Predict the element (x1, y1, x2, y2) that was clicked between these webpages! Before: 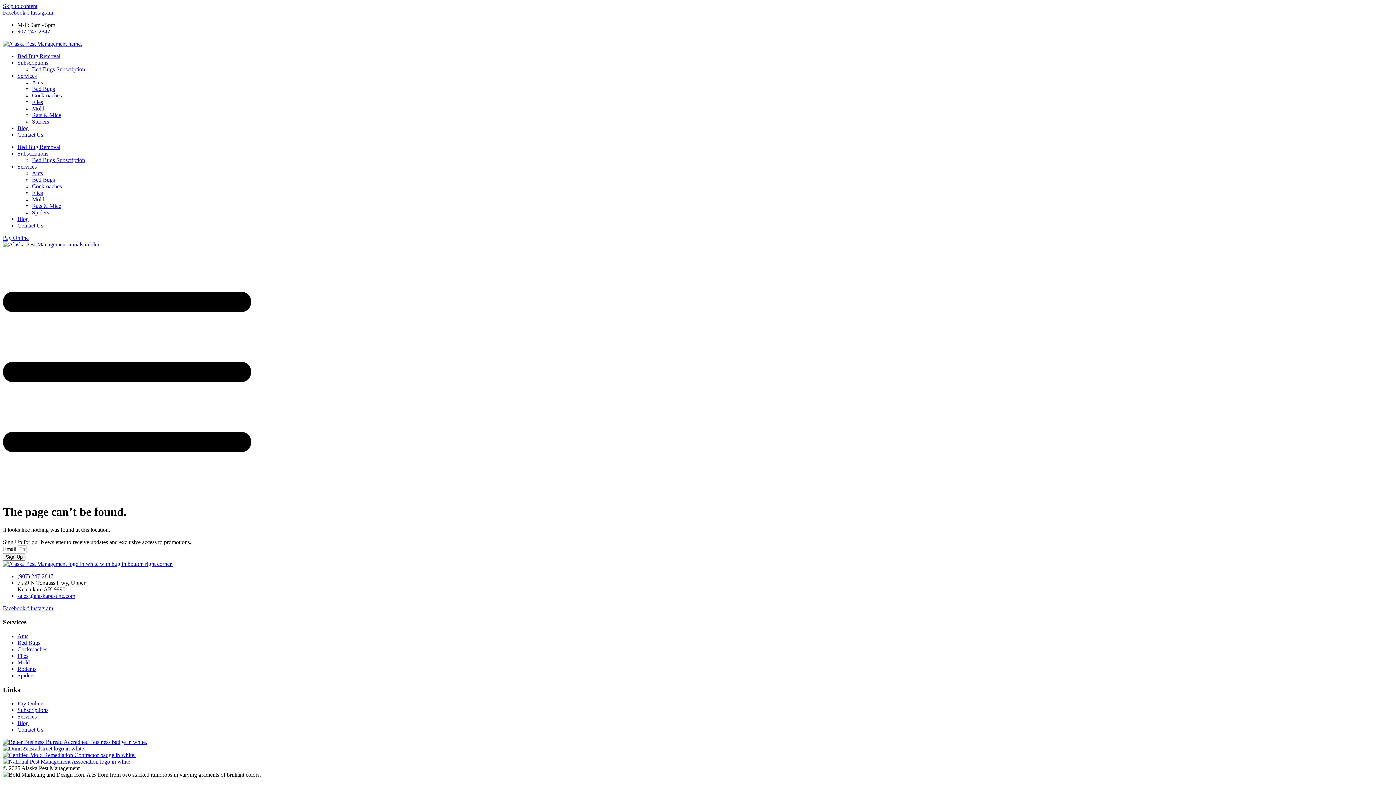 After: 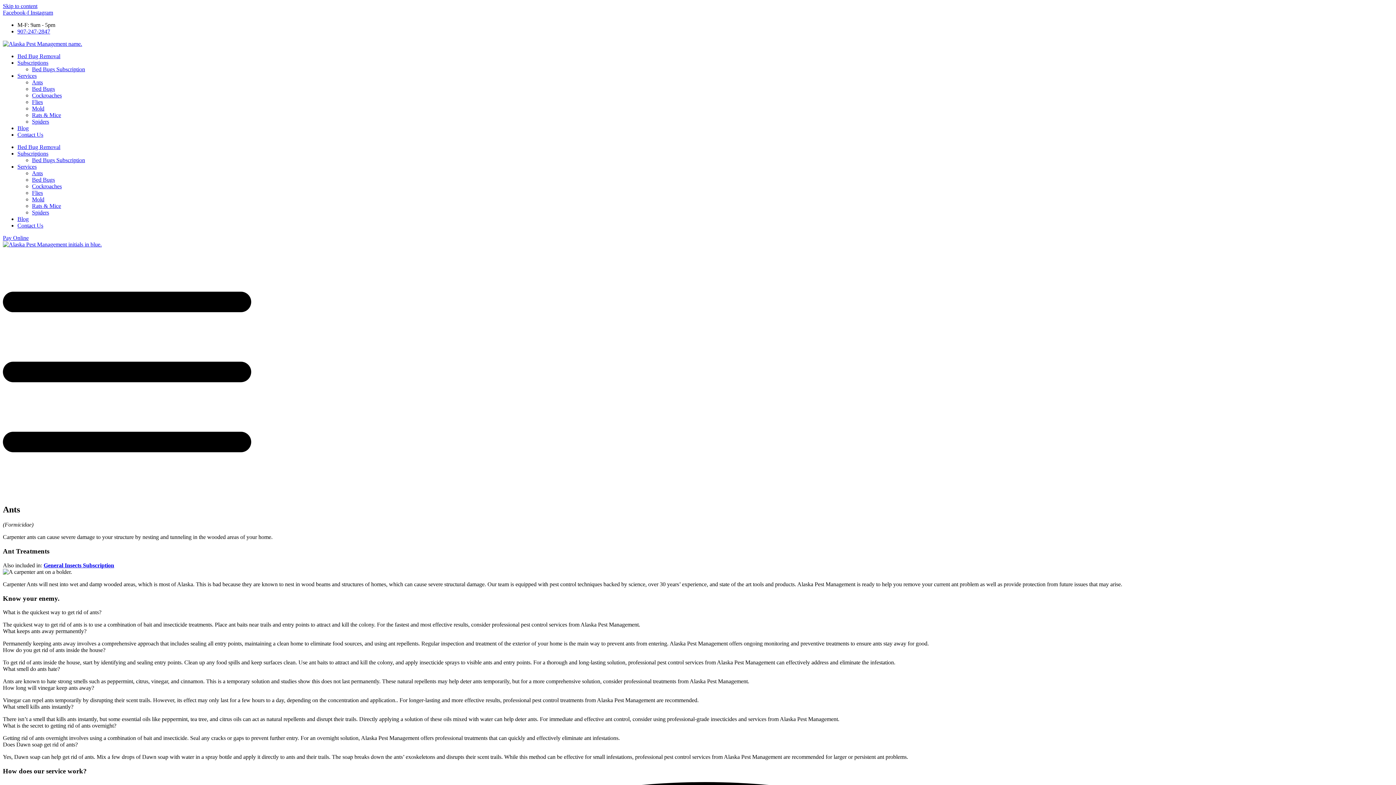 Action: label: Ants bbox: (32, 170, 42, 176)